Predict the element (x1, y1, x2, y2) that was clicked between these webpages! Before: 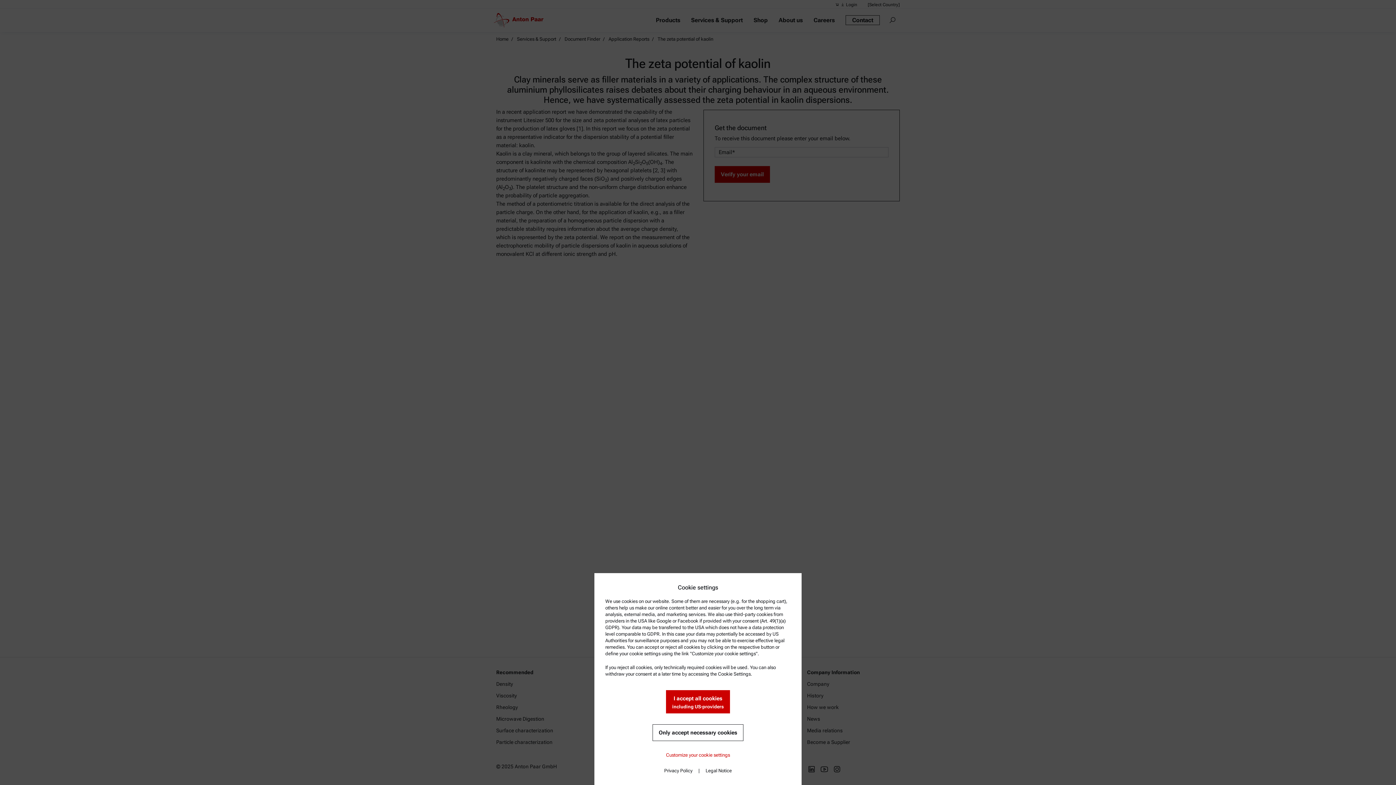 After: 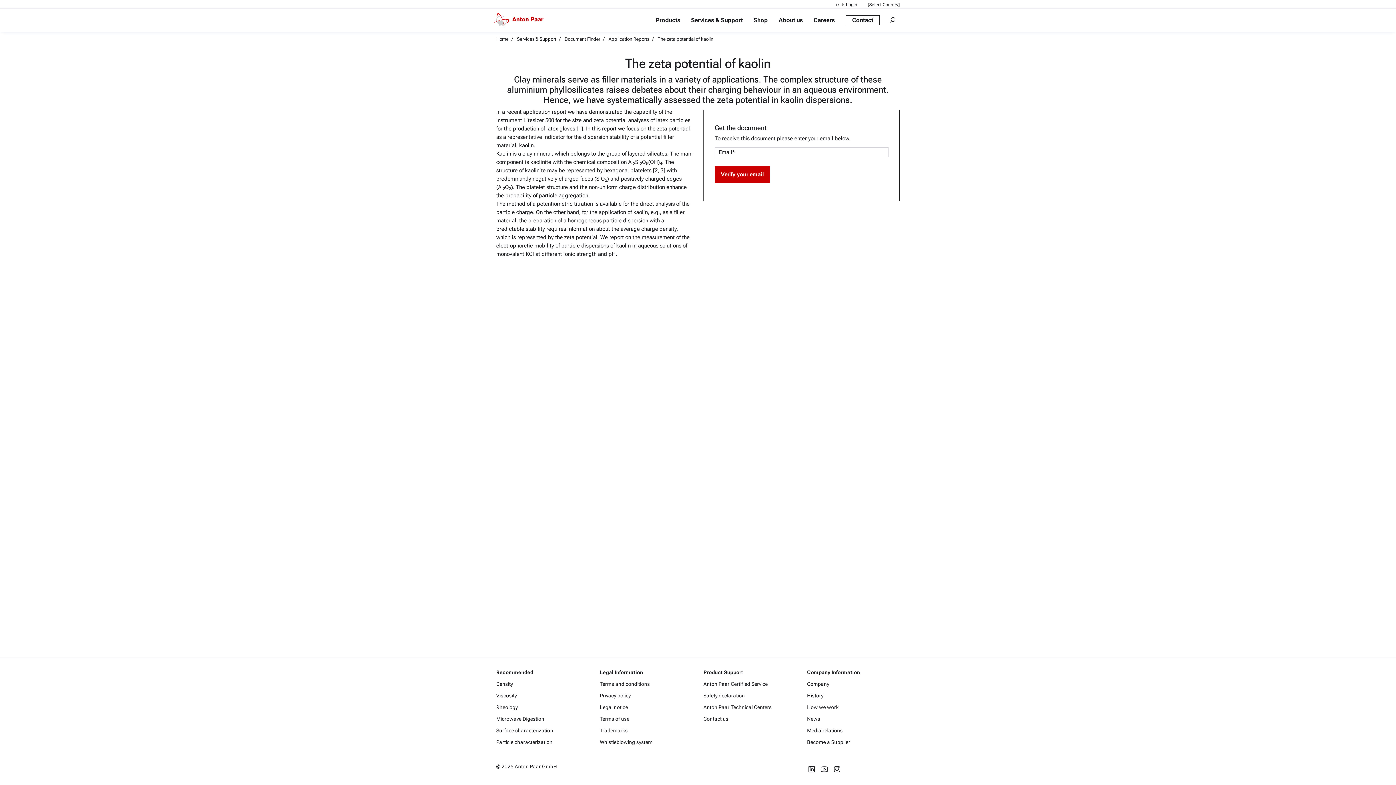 Action: label: I accept all cookies
including US-providers bbox: (666, 690, 730, 713)